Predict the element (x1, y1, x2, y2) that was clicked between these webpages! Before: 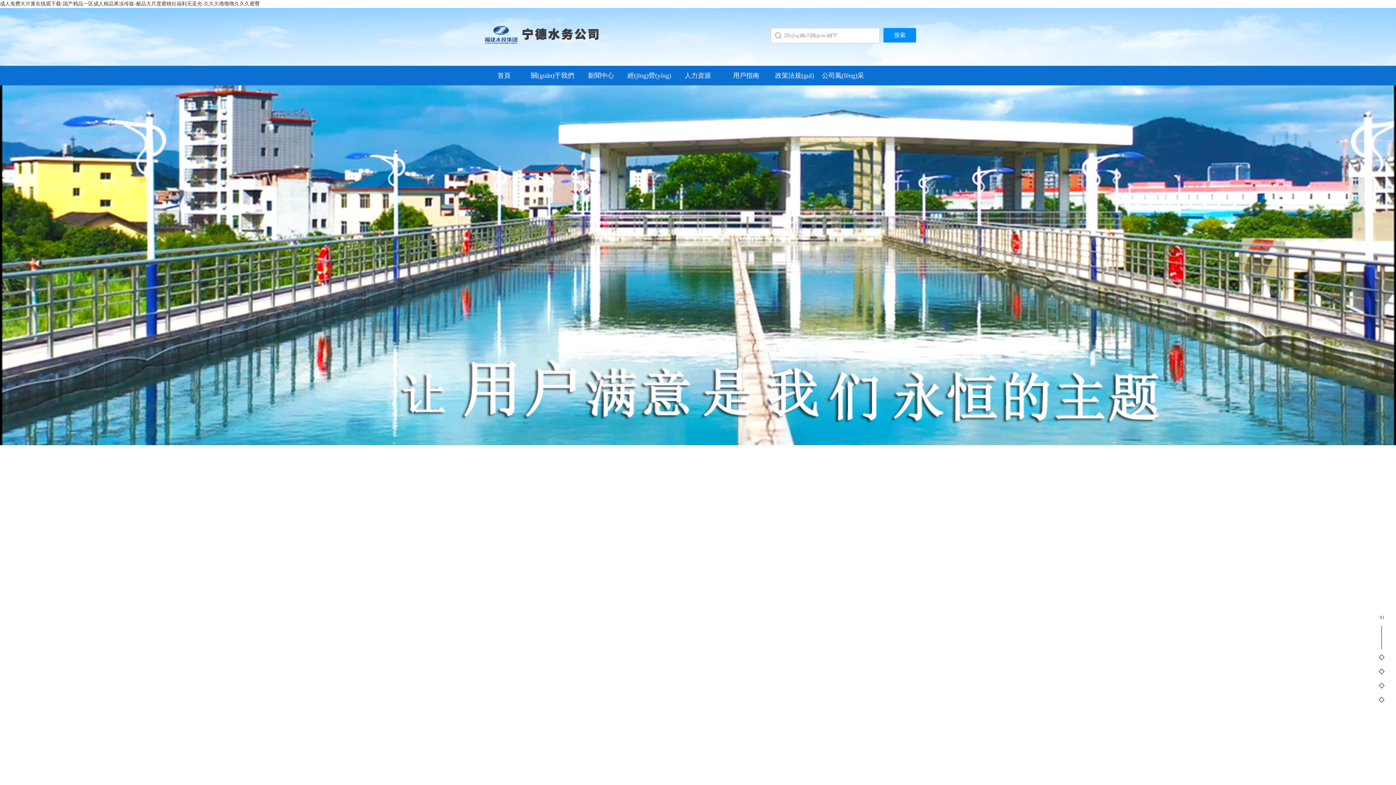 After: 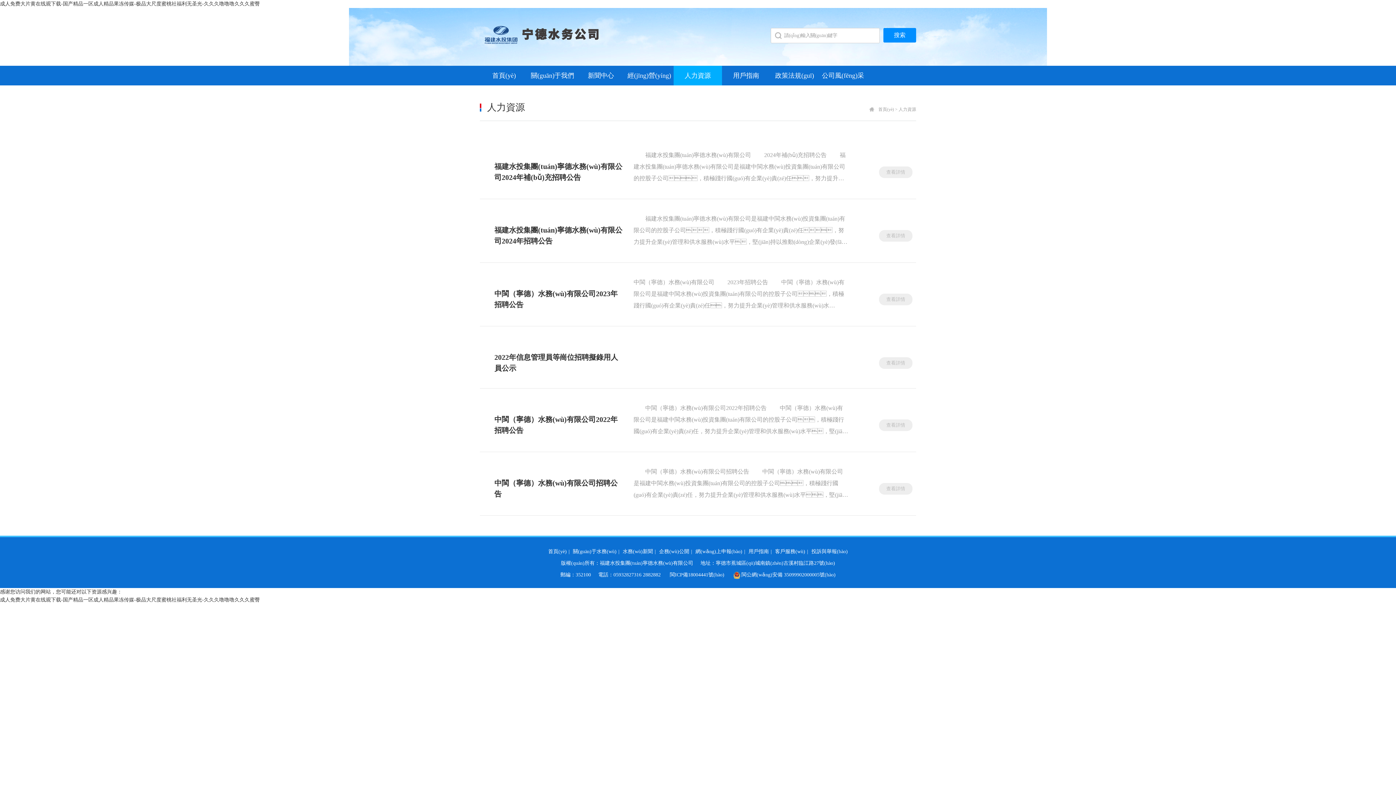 Action: bbox: (673, 65, 722, 85) label: 人力資源